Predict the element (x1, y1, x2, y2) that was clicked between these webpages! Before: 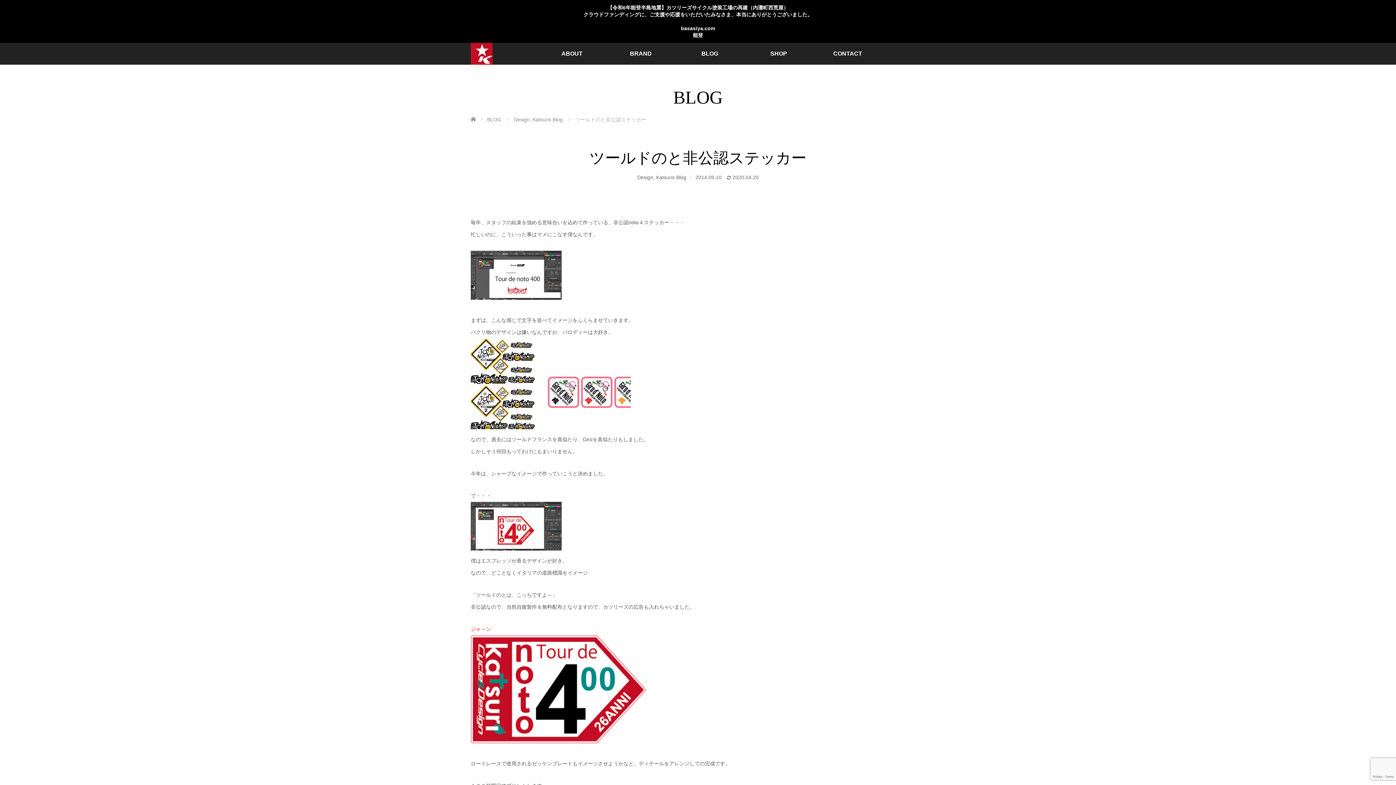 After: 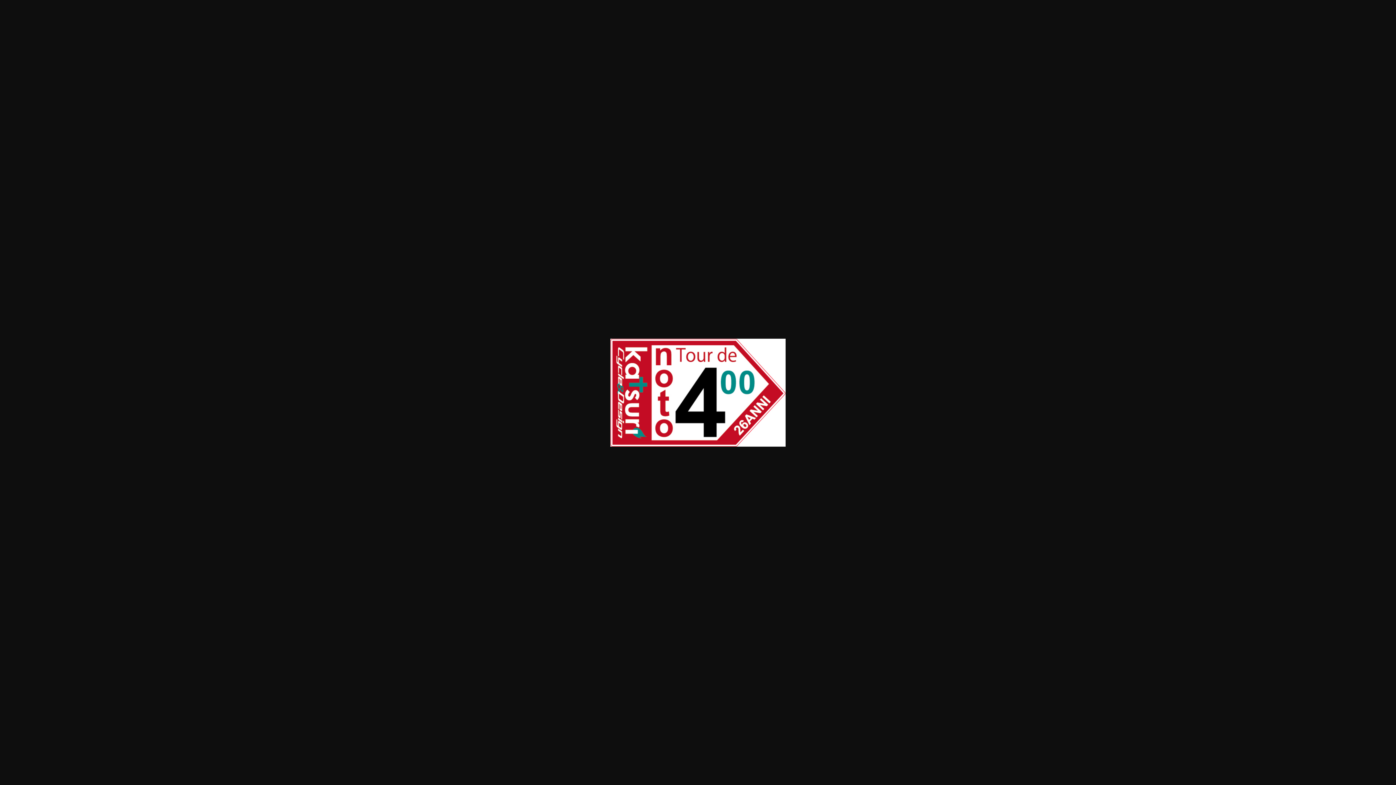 Action: bbox: (470, 739, 646, 744)